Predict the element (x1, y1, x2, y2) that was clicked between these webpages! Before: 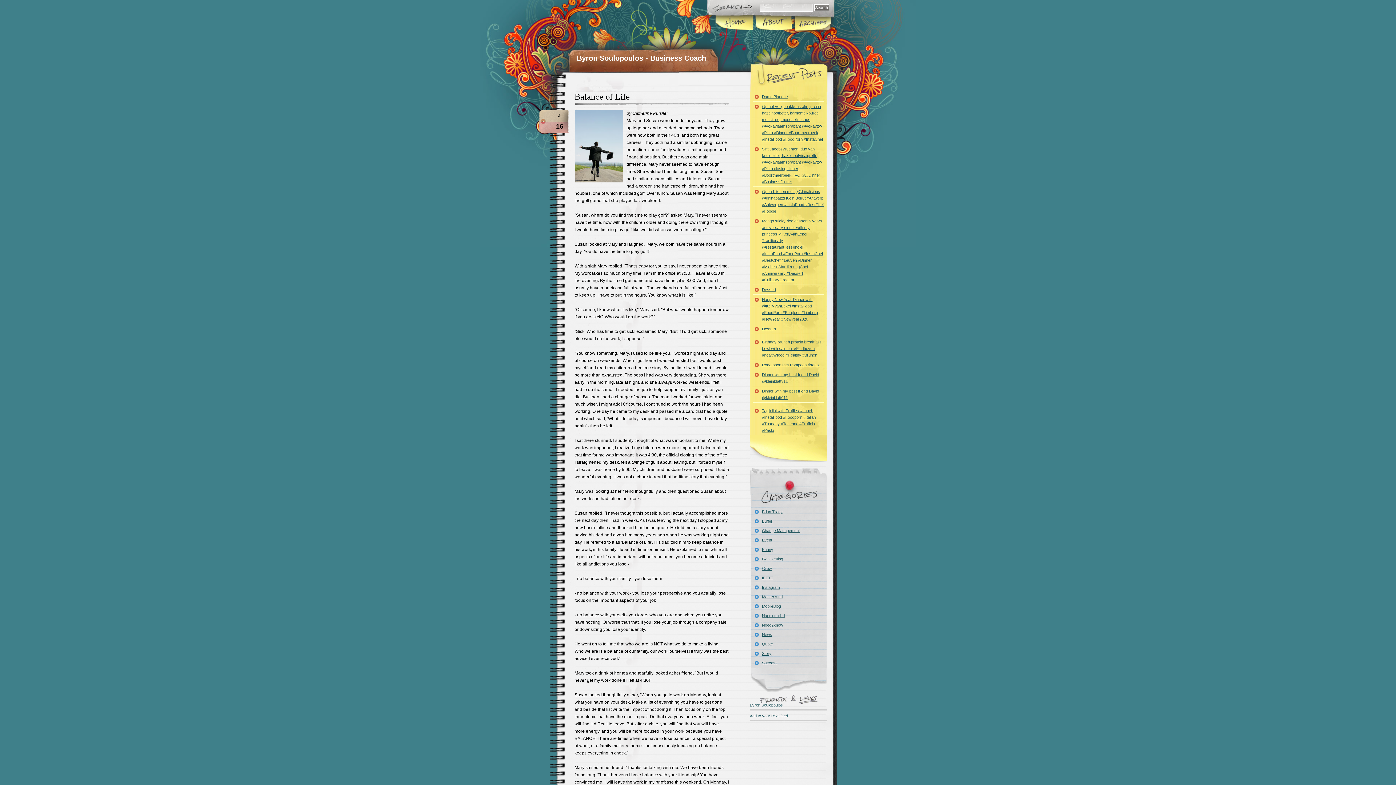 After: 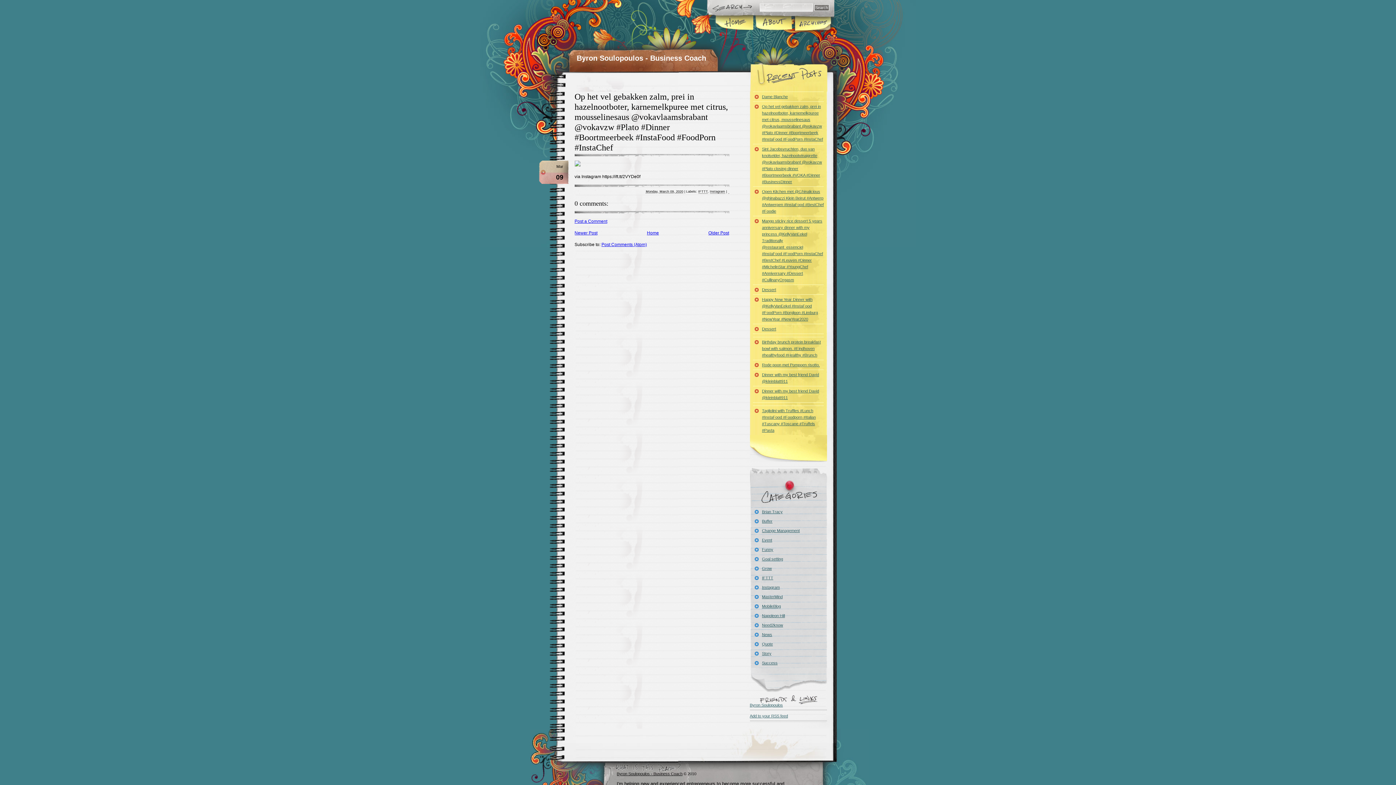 Action: label: Op het vel gebakken zalm, prei in hazelnootboter, karnemelkpuree met citrus, mousselinesaus @vokavlaamsbrabant @vokavzw #Plato #Dinner #Boortmeerbeek #InstaFood #FoodPorn #InstaChef bbox: (753, 101, 824, 144)